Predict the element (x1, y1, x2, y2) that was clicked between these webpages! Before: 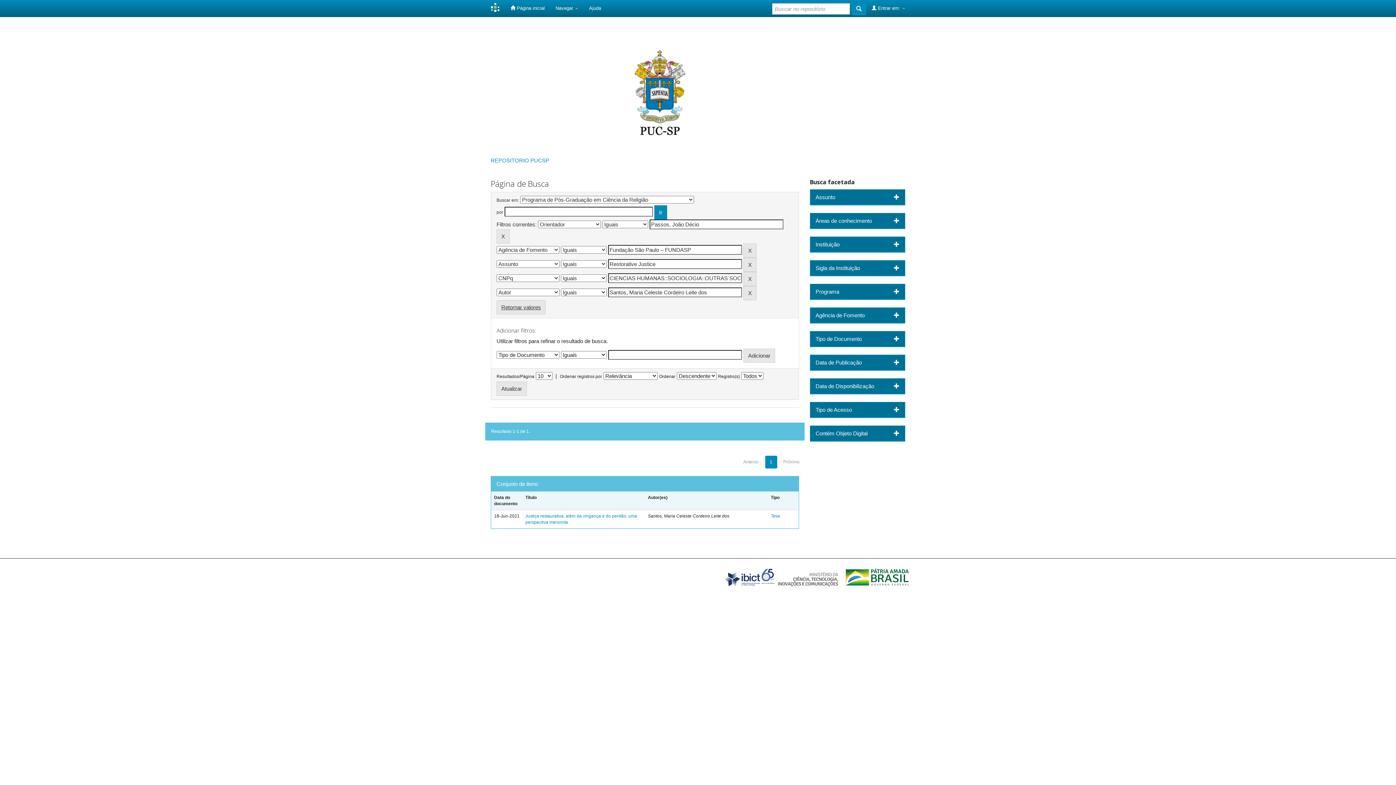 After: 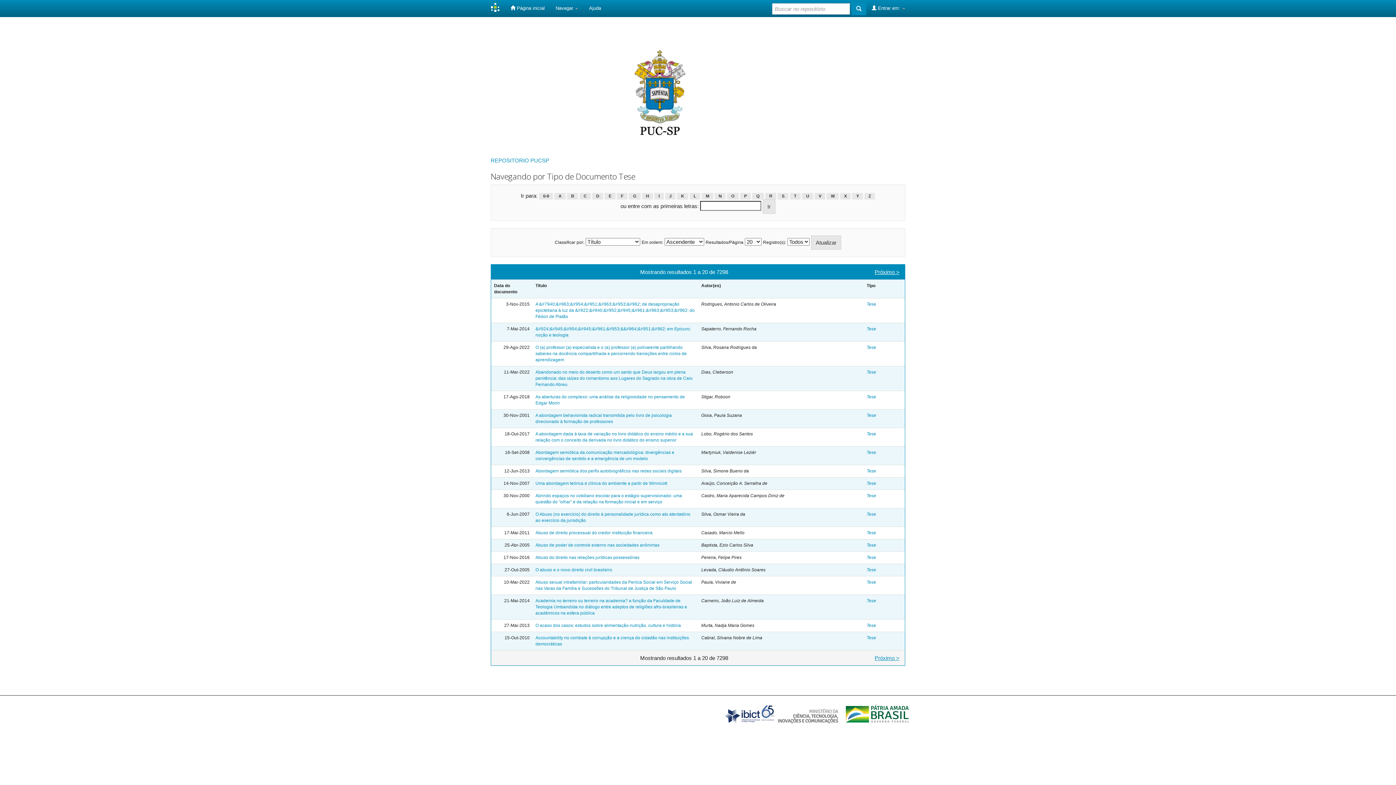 Action: bbox: (771, 513, 780, 518) label: Tese